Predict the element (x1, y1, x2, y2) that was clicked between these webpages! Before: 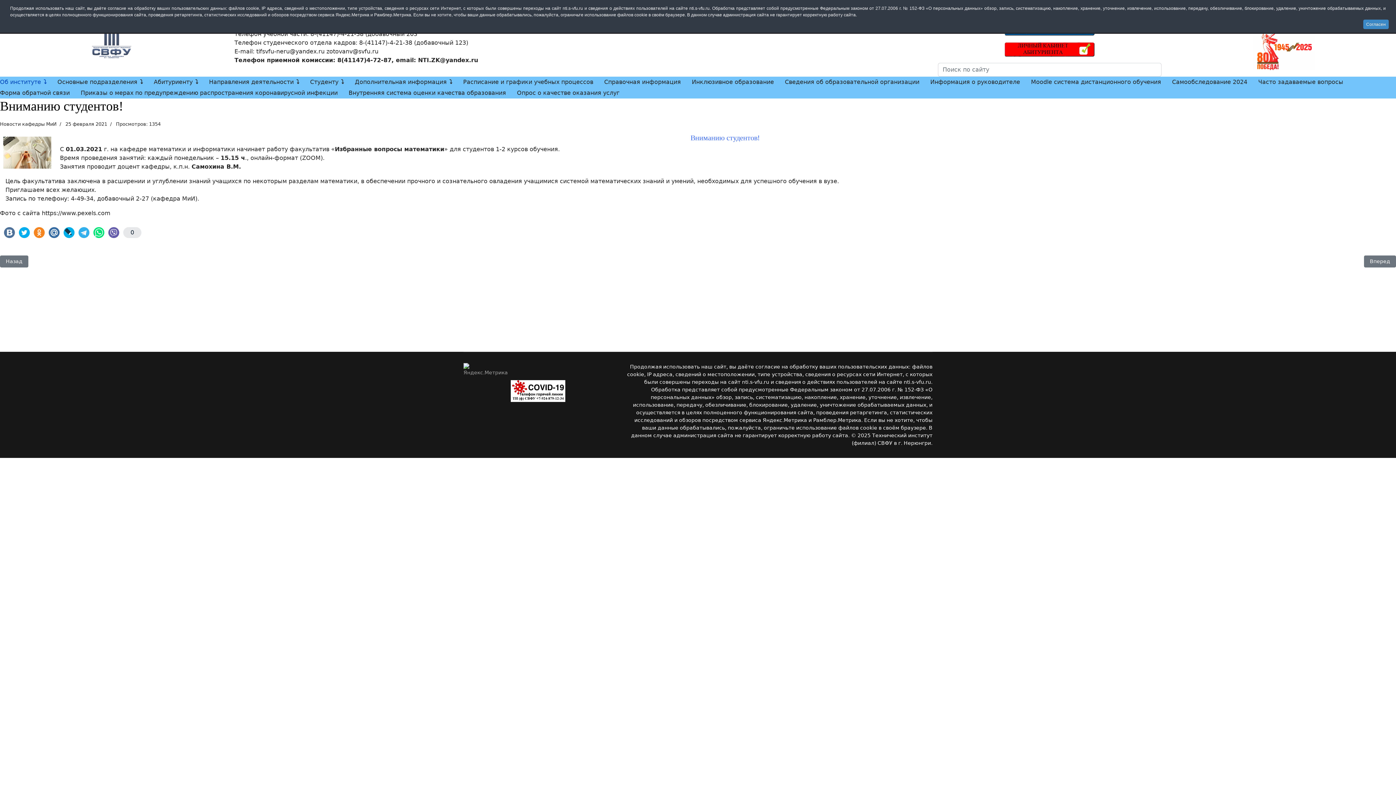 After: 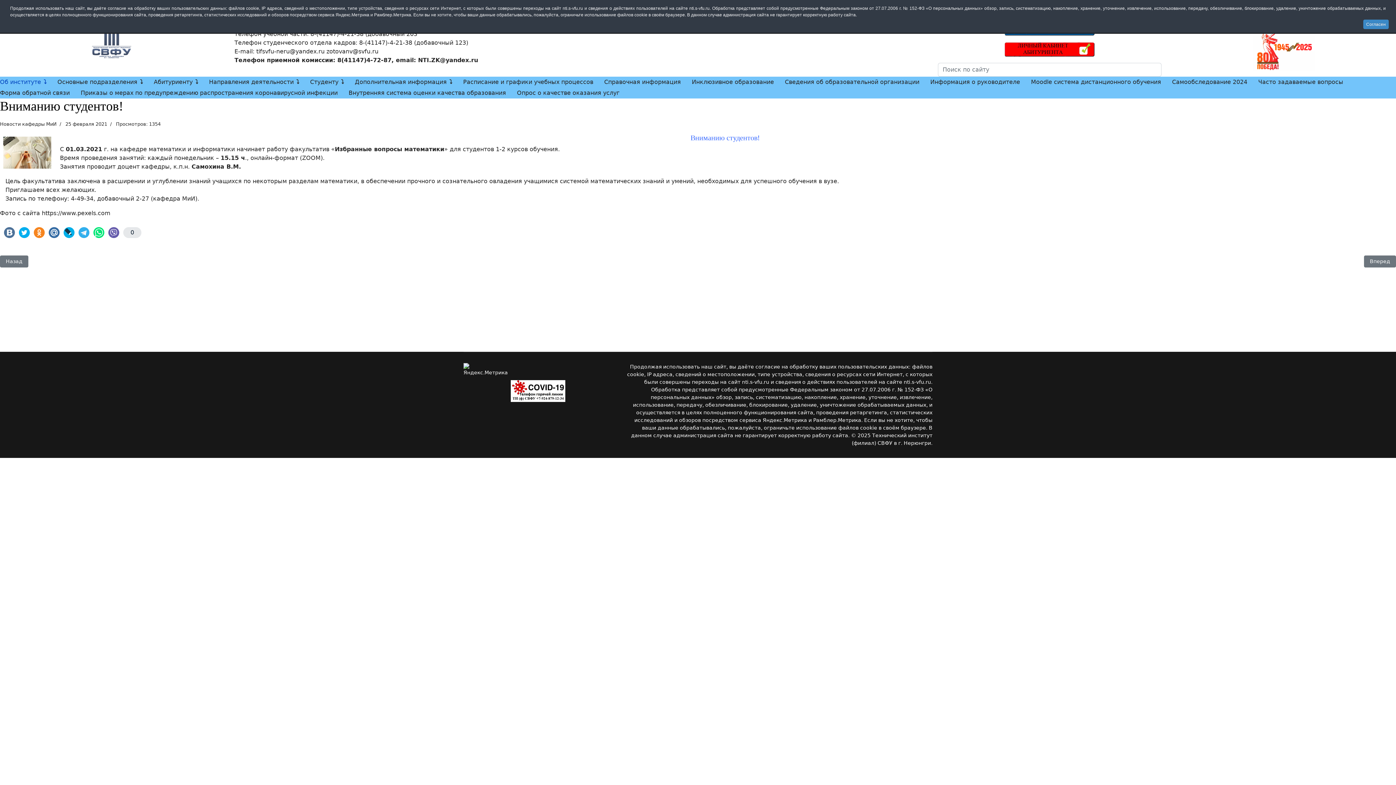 Action: bbox: (463, 363, 612, 374)